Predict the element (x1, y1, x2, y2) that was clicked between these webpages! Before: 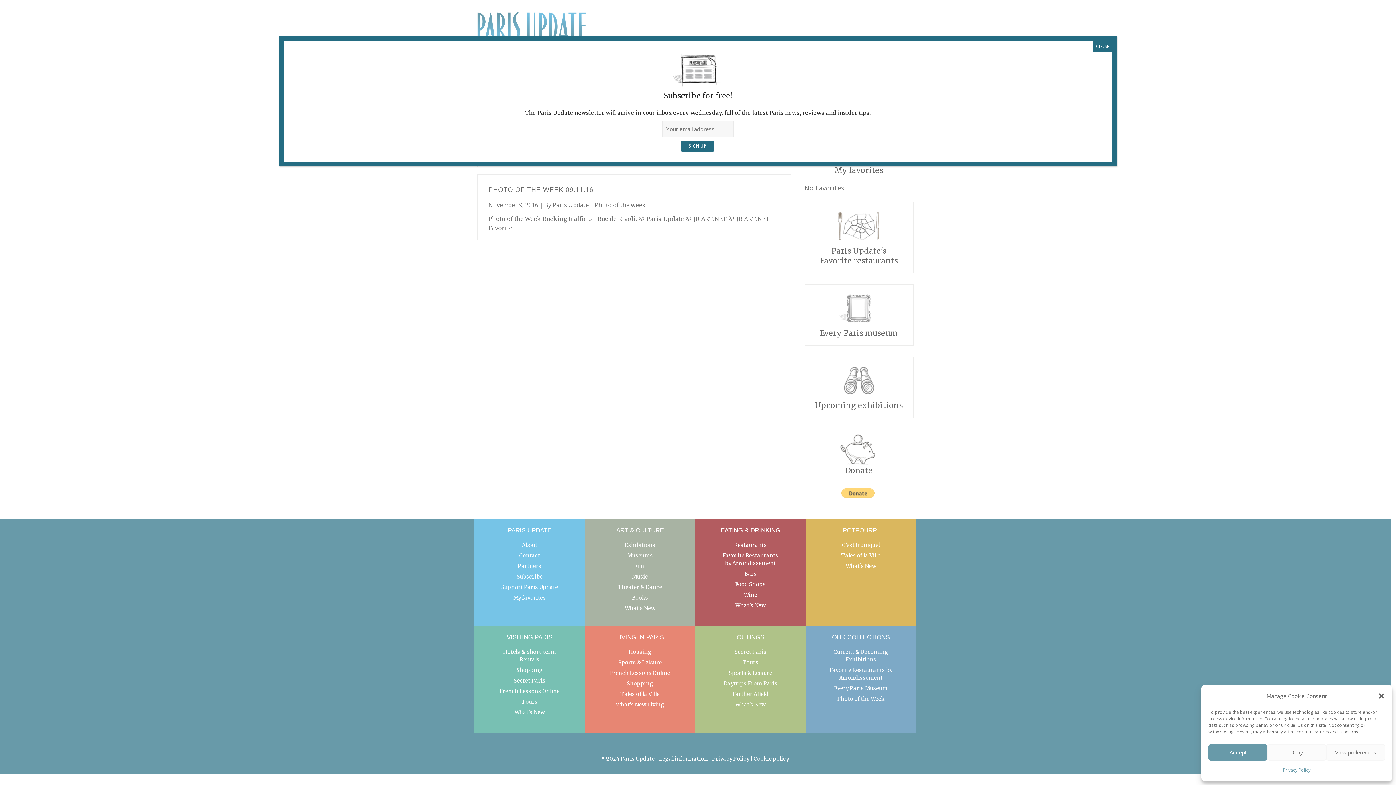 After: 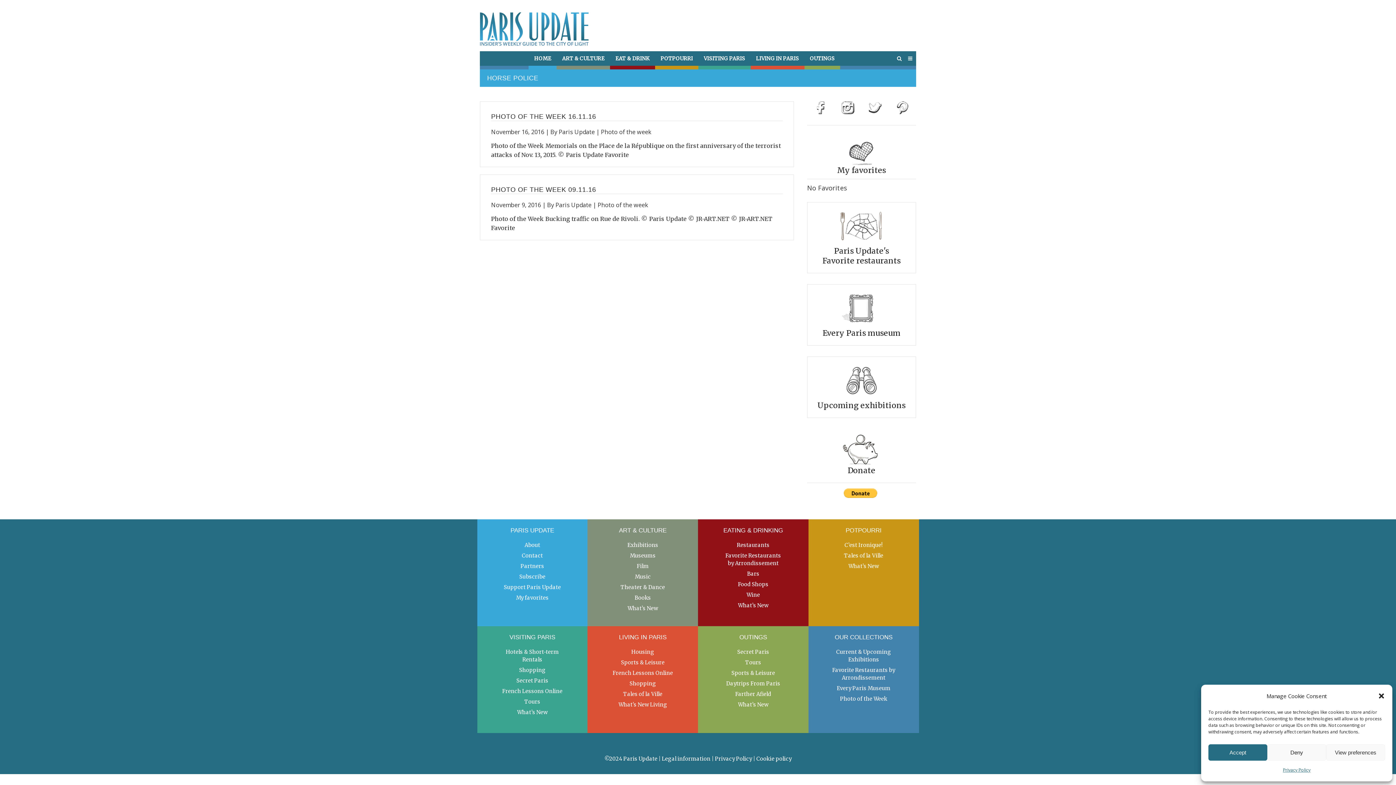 Action: label: Close bbox: (1093, 41, 1112, 52)